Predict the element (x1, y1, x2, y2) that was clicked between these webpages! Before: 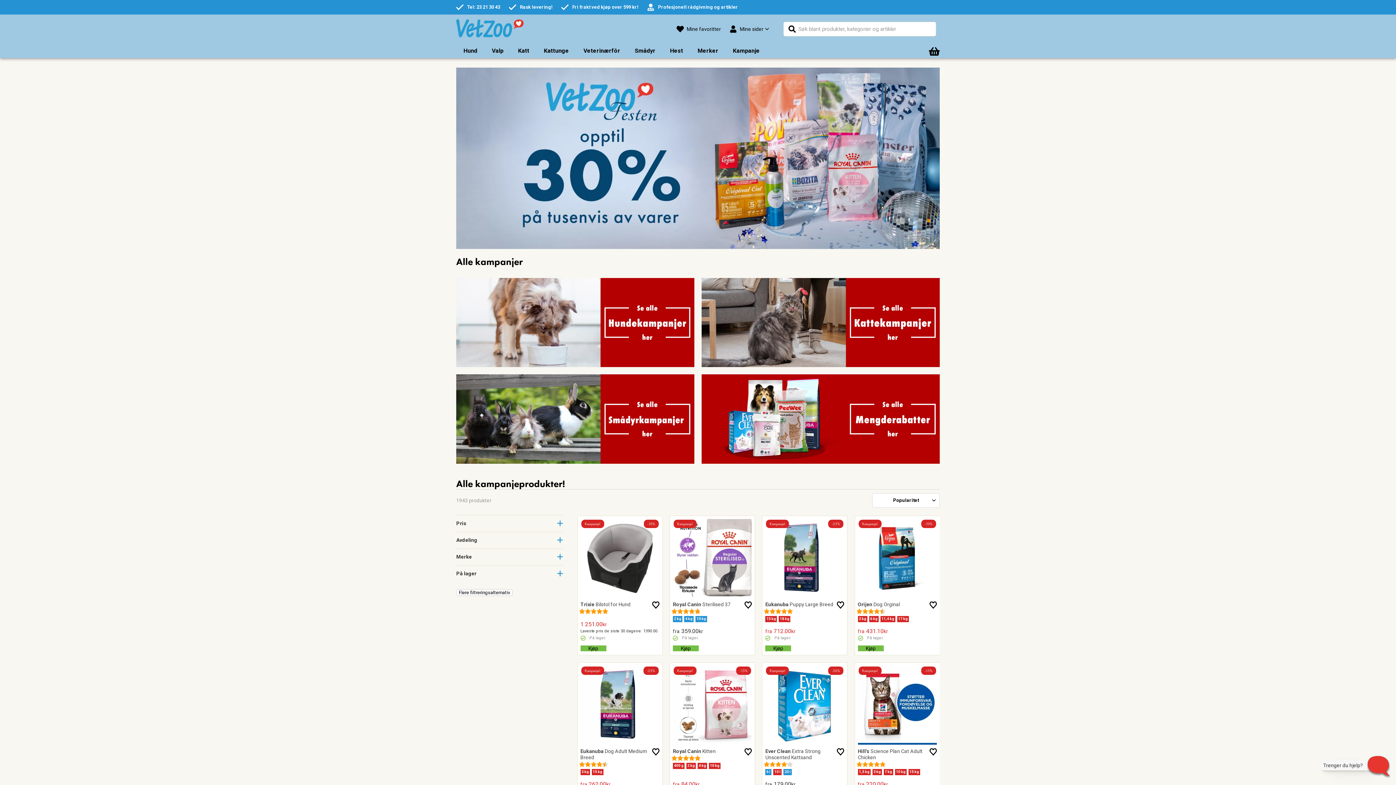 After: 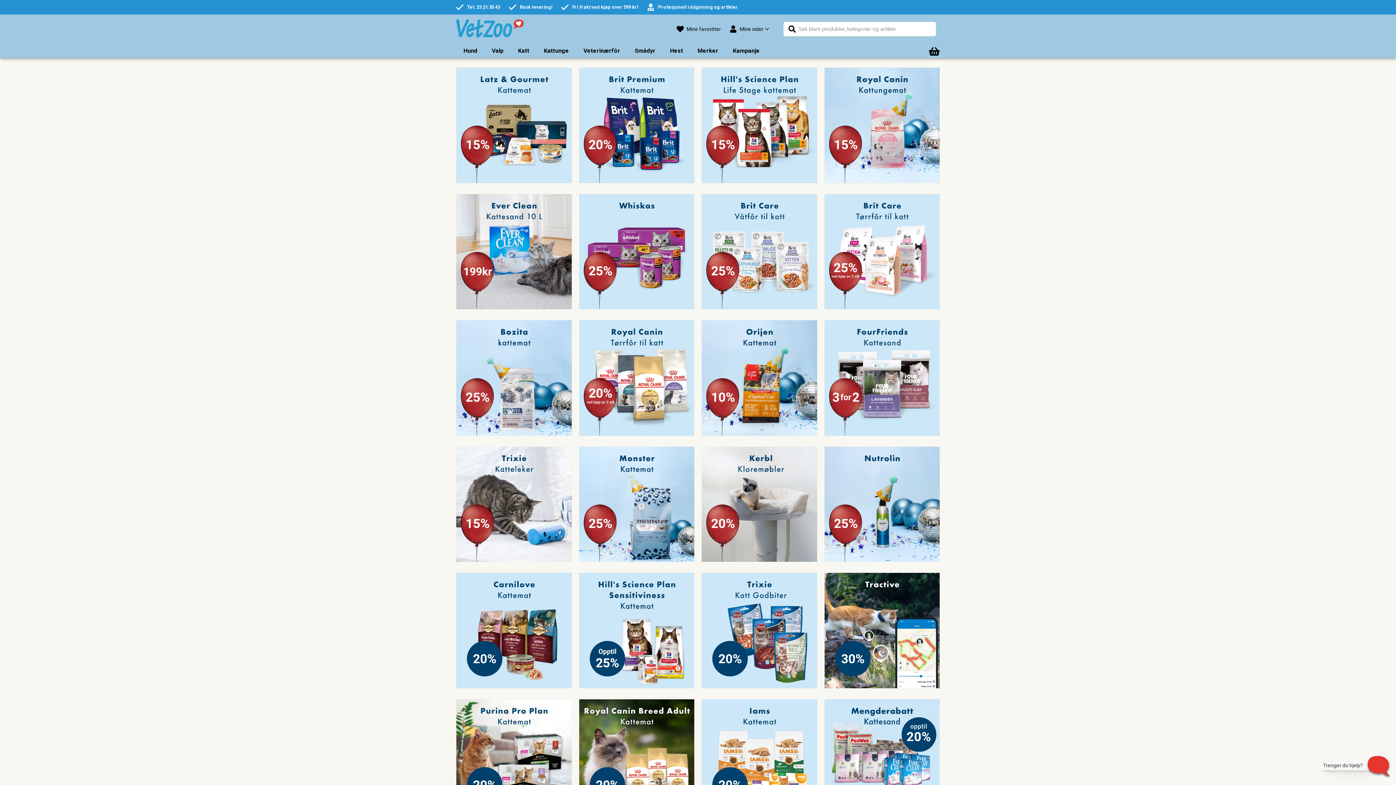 Action: bbox: (701, 278, 940, 367)